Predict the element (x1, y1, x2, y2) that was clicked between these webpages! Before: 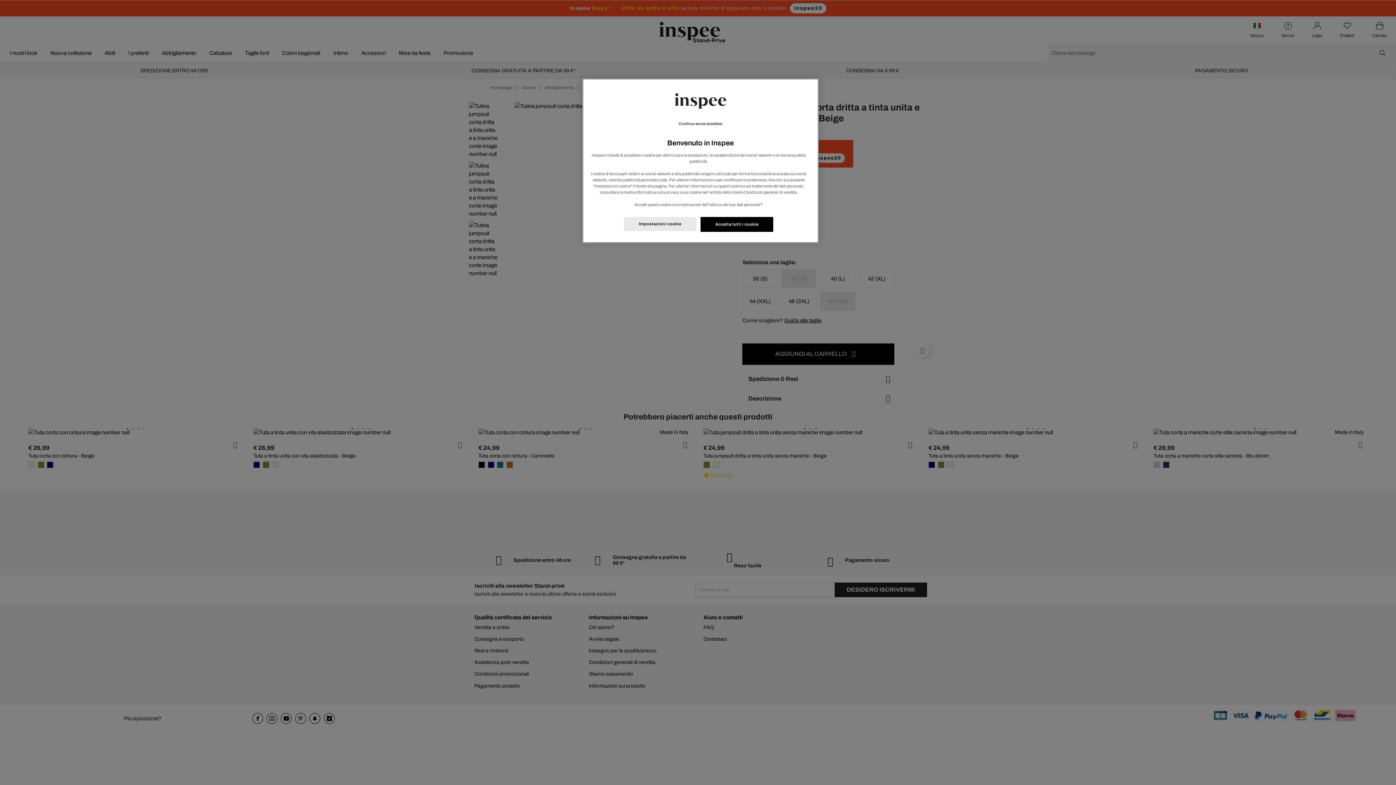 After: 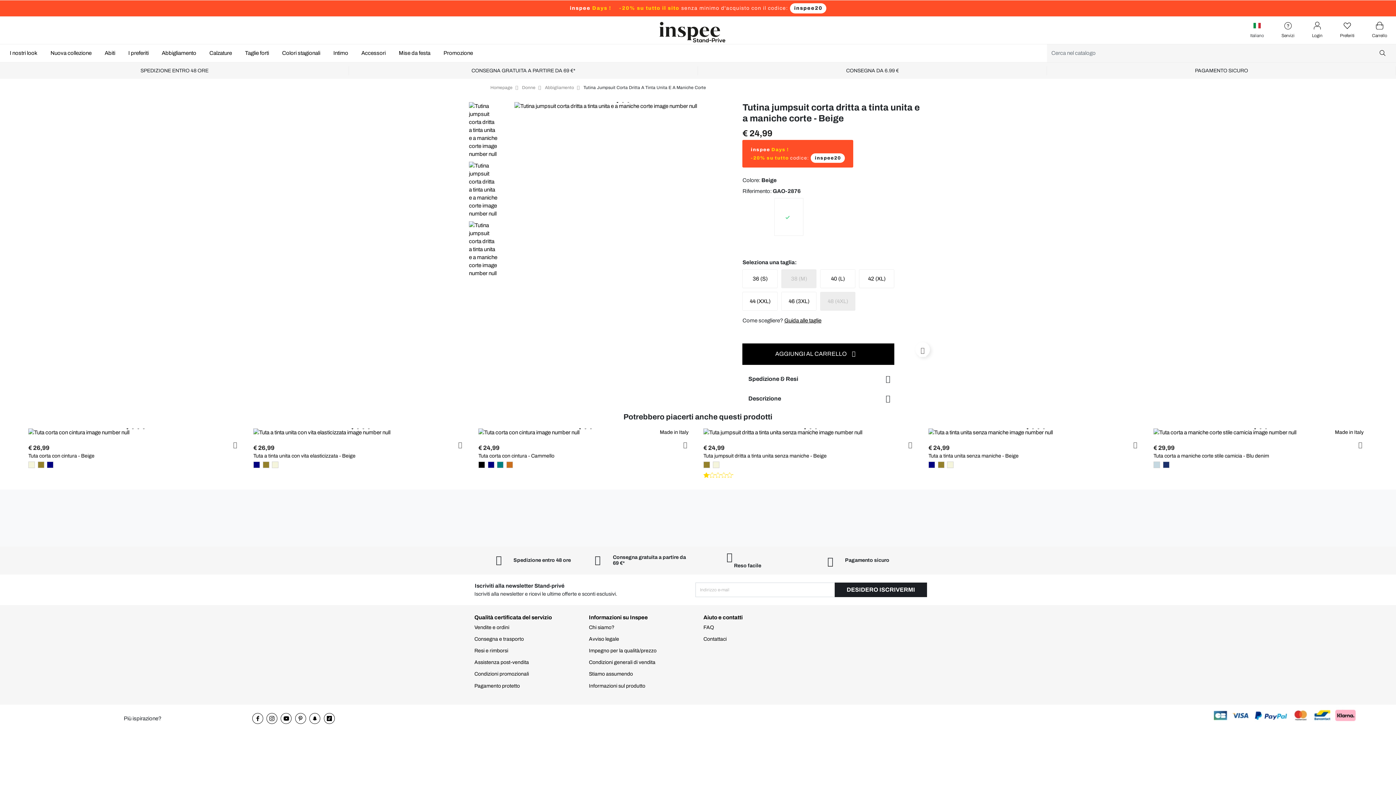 Action: label: Accetta tutti i cookie bbox: (700, 217, 773, 232)